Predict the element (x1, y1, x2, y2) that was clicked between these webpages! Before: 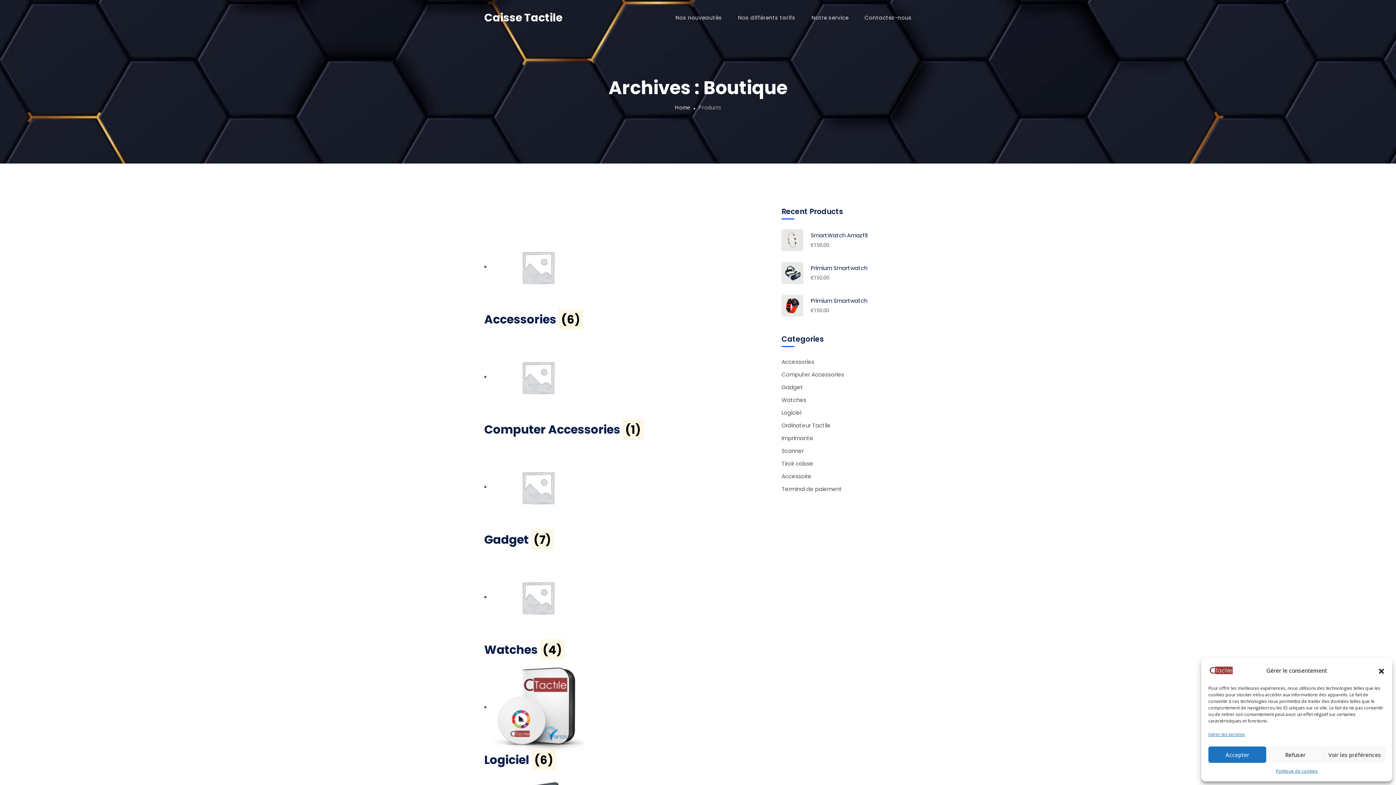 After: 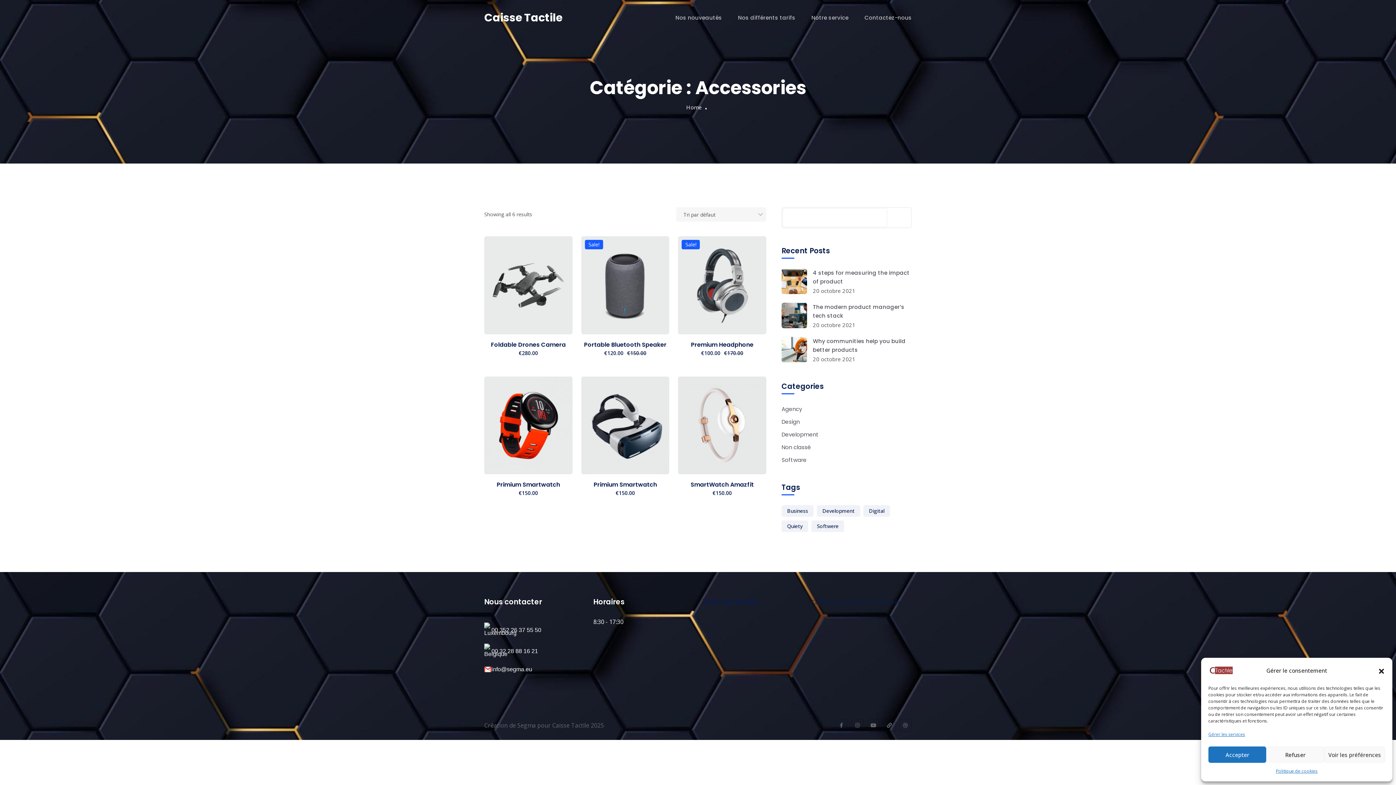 Action: label: Accessories bbox: (781, 358, 814, 365)